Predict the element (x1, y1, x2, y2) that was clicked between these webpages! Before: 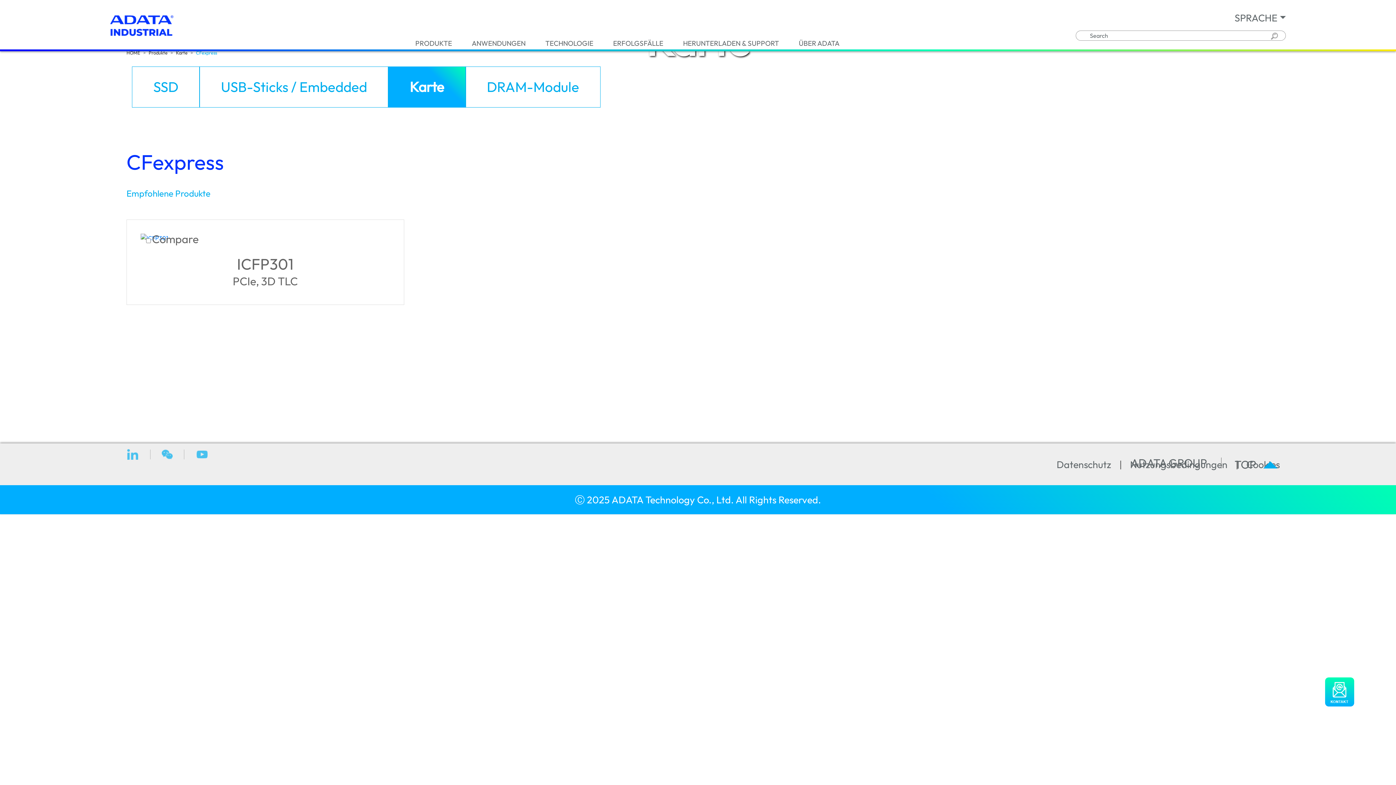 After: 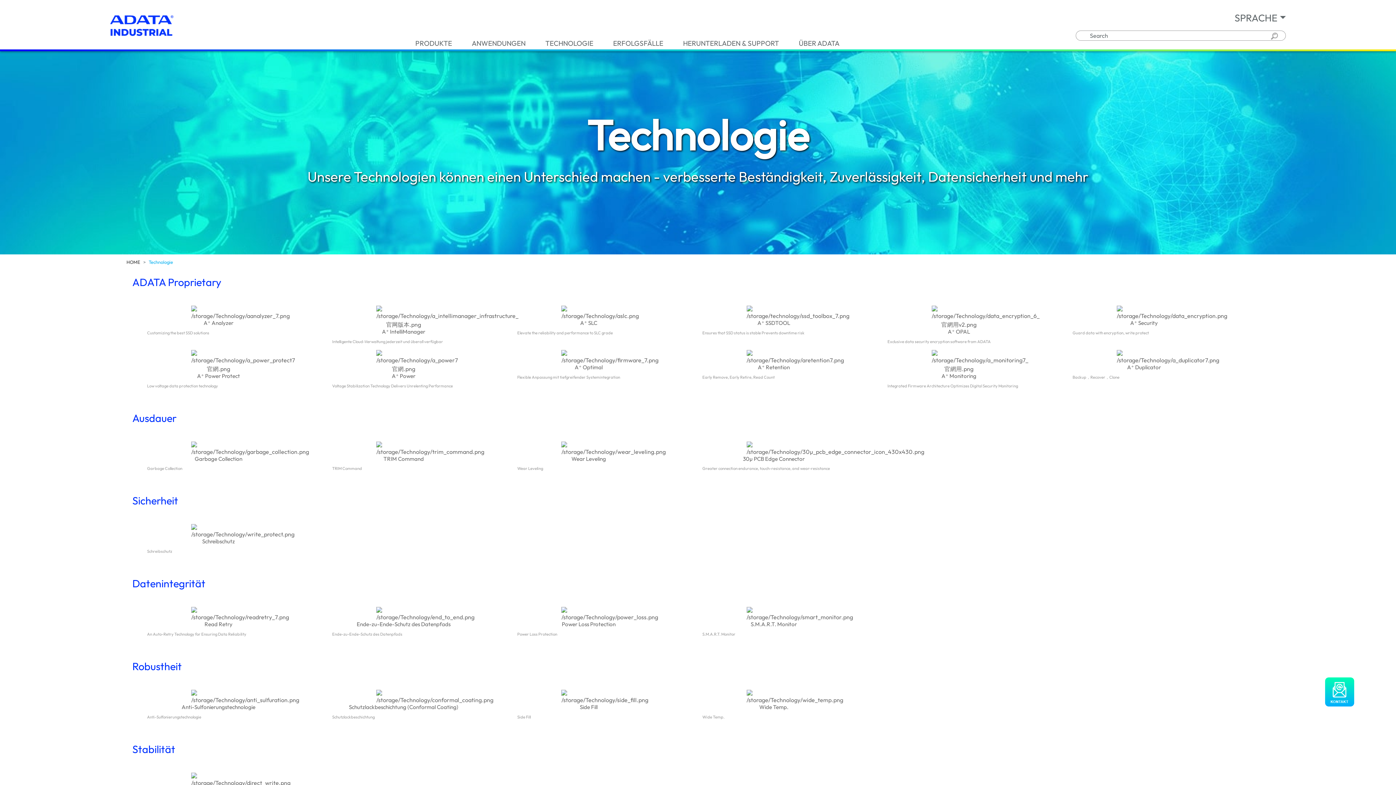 Action: bbox: (542, 35, 596, 51) label: TECHNOLOGIE